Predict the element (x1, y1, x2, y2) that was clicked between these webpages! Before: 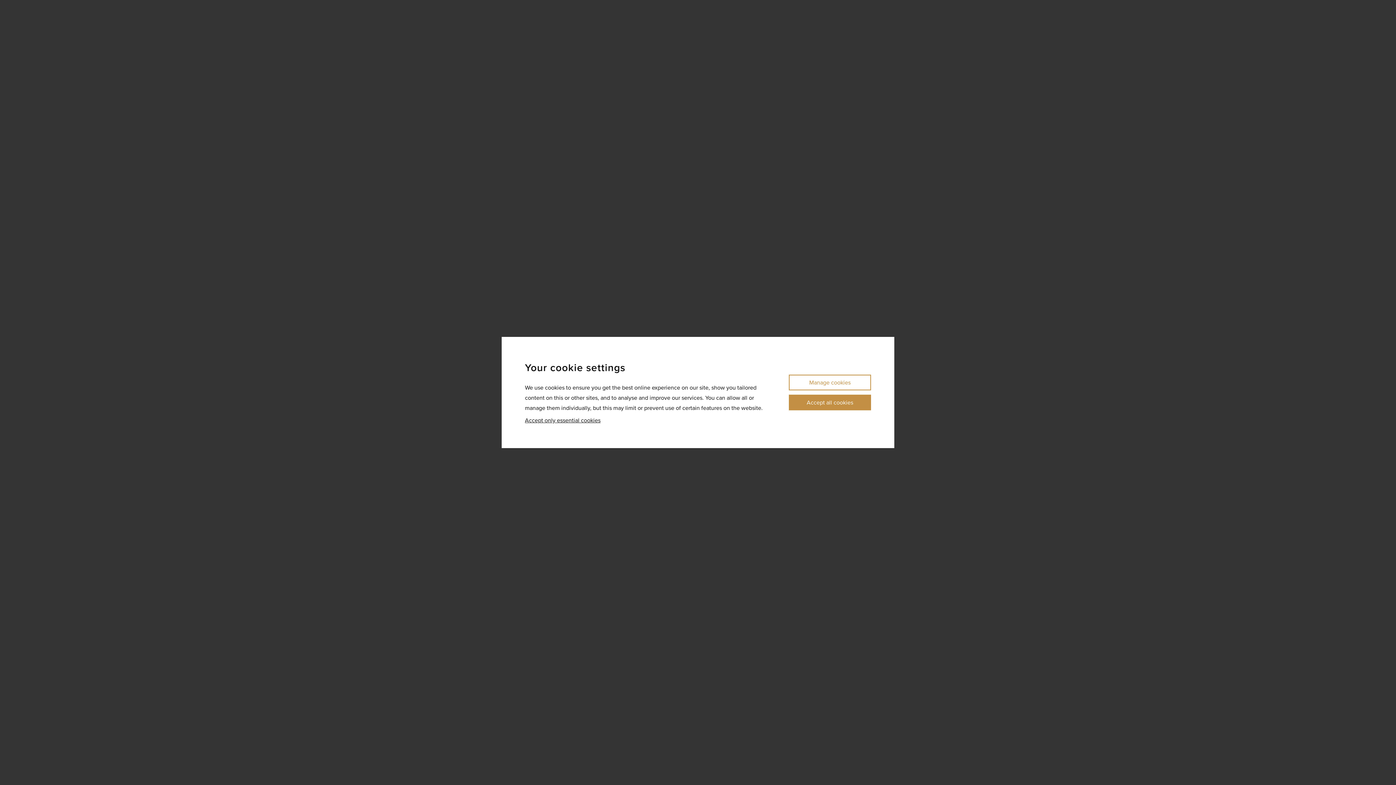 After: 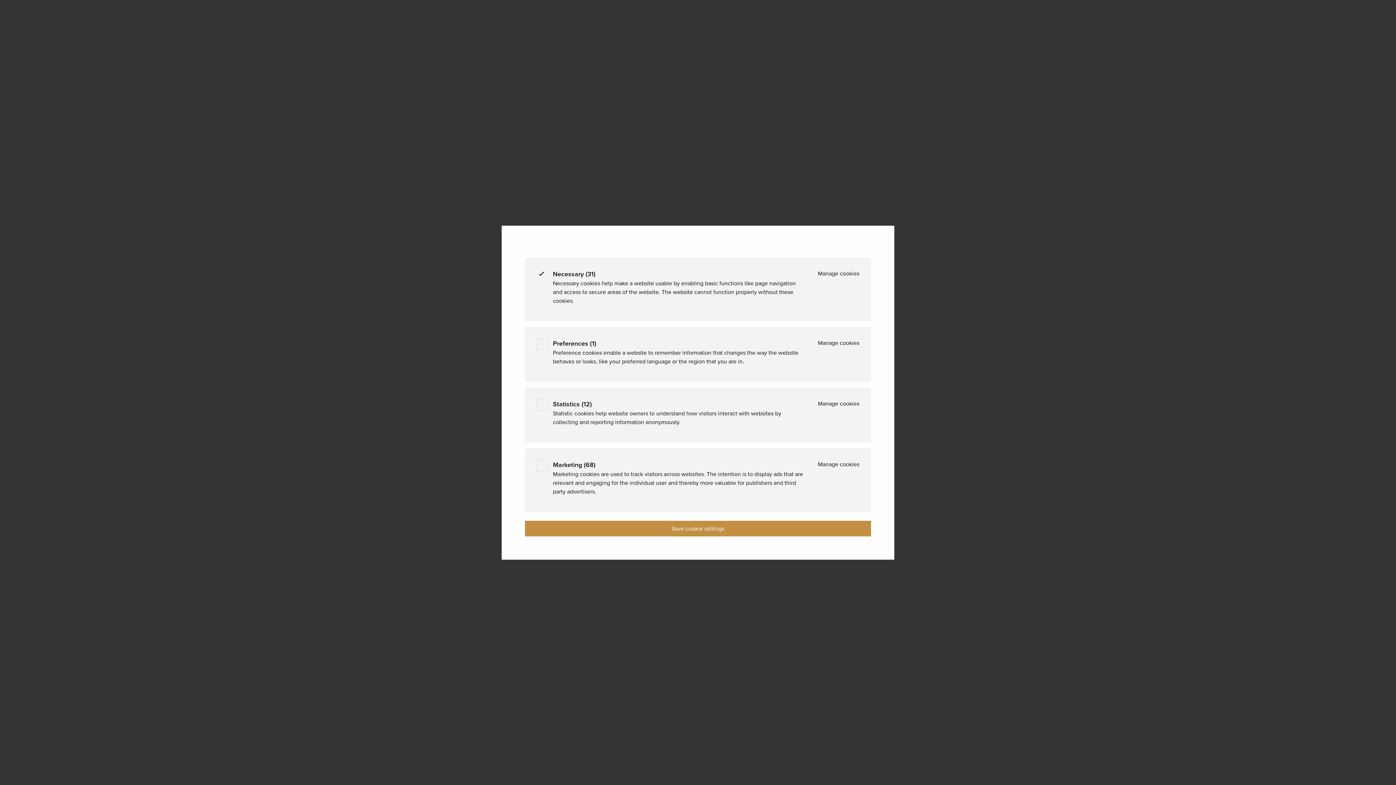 Action: bbox: (789, 374, 871, 390) label: Manage cookies